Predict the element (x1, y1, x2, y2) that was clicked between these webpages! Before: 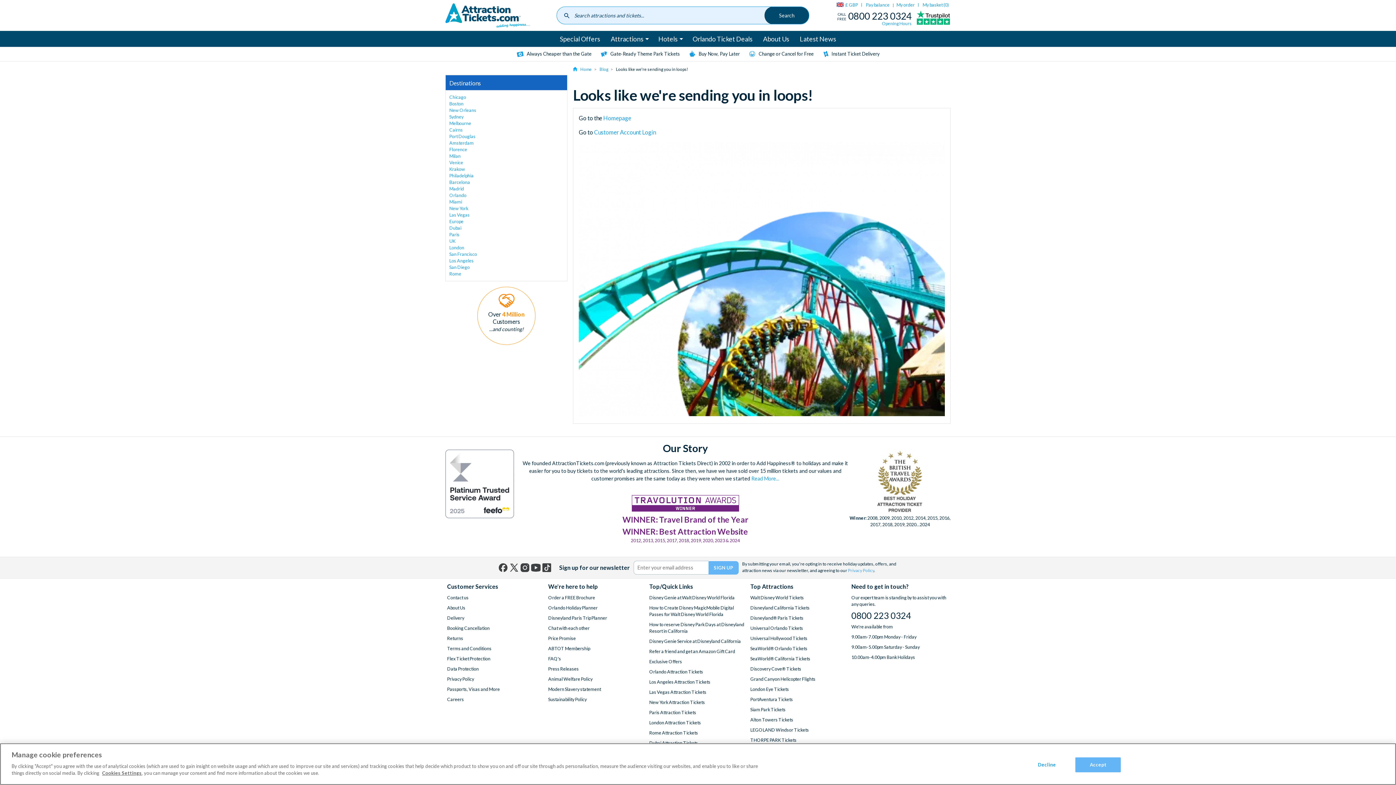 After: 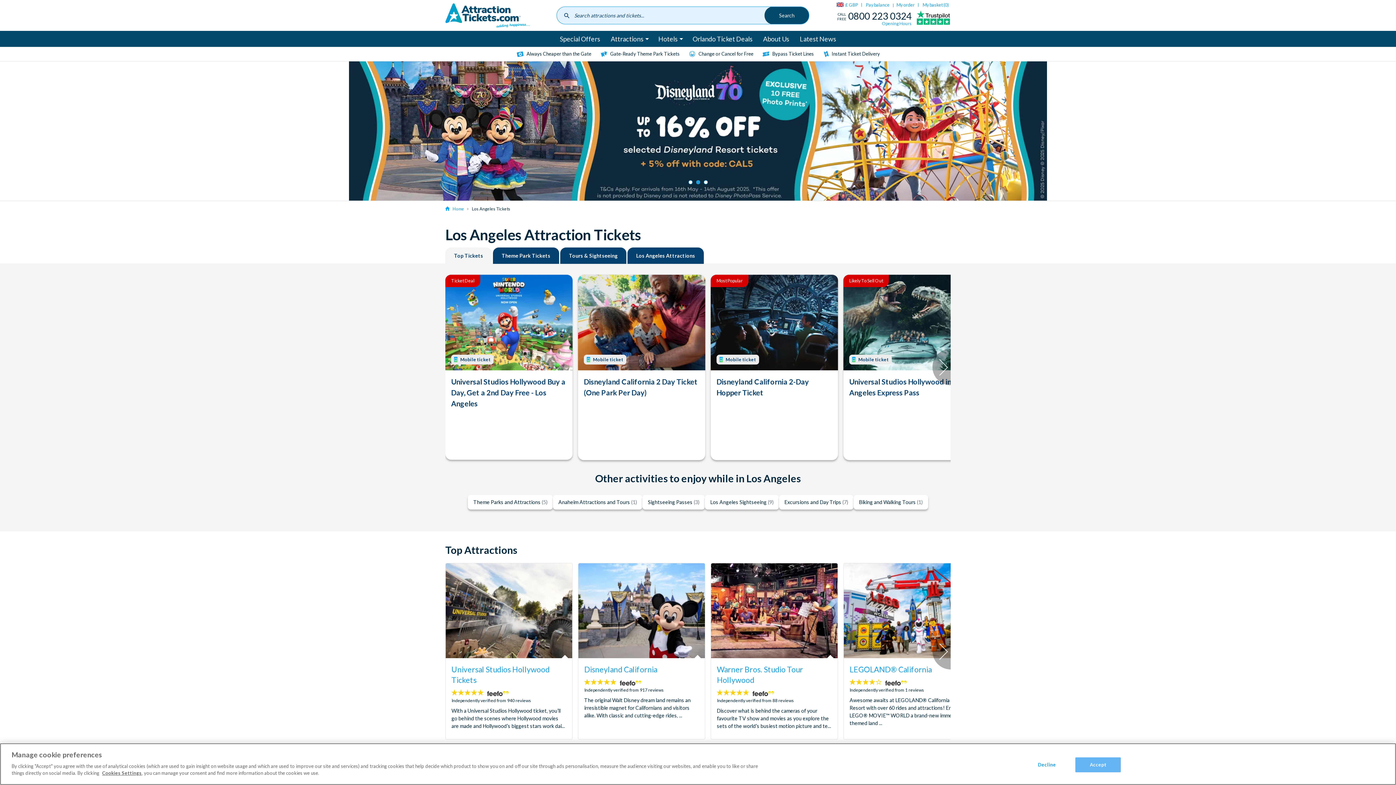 Action: label: Los Angeles Attraction Tickets bbox: (649, 679, 746, 685)